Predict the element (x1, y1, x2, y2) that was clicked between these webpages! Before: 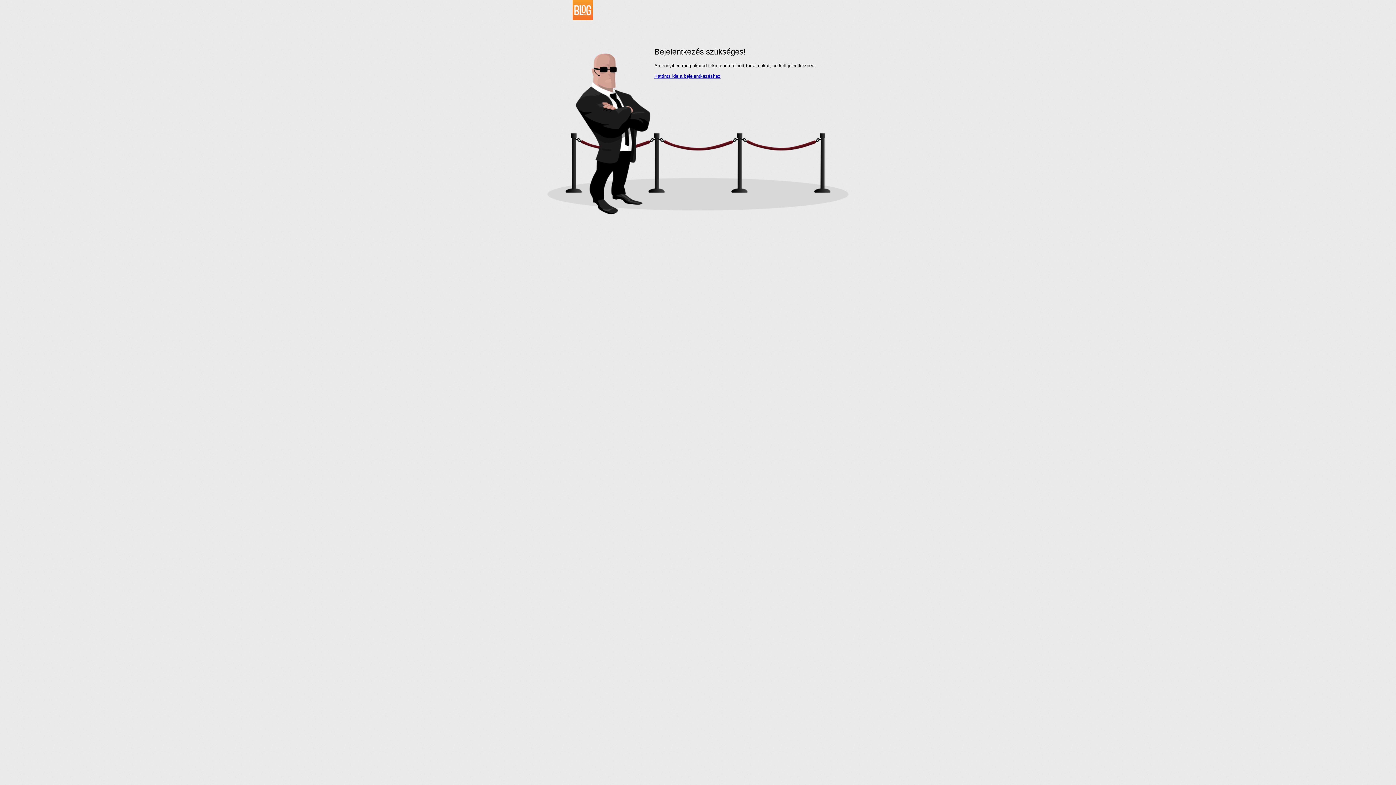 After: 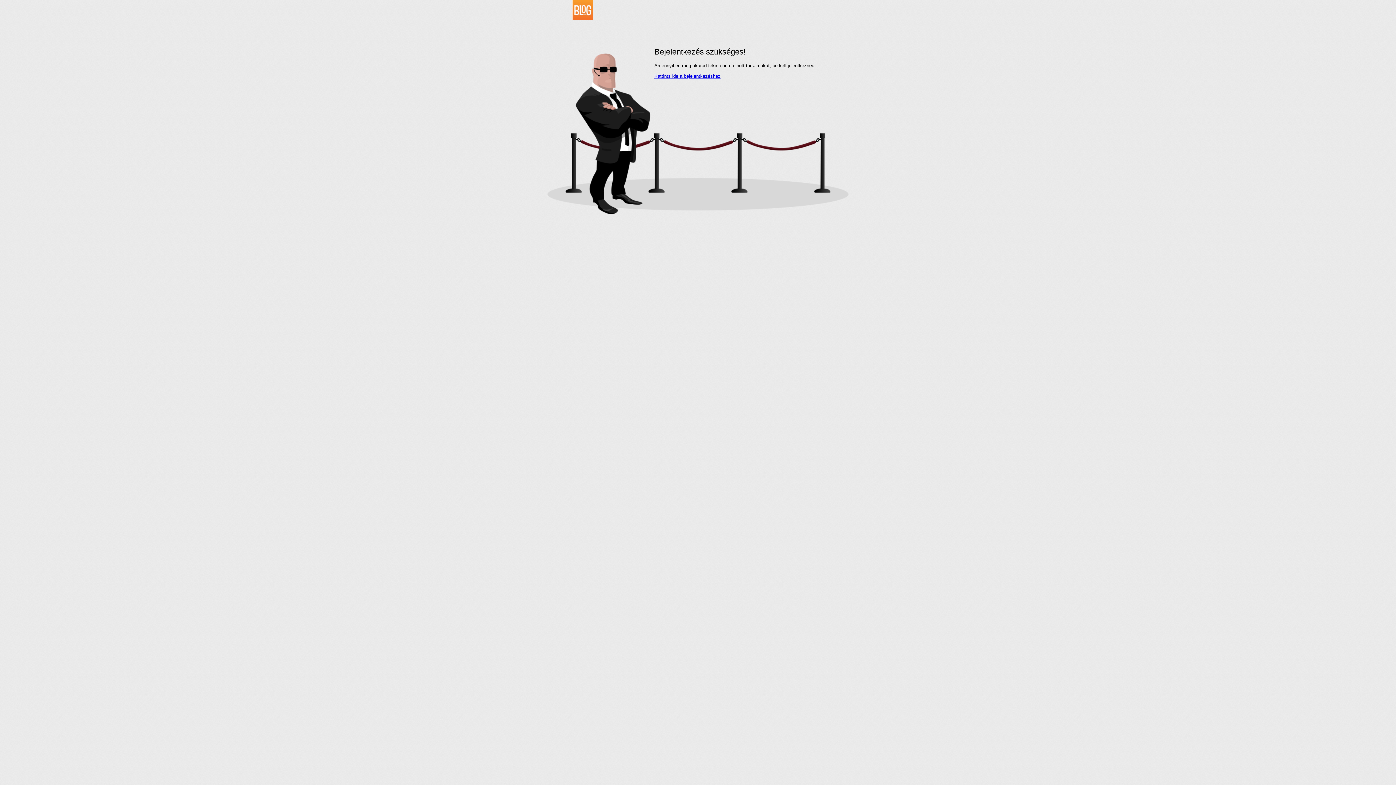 Action: bbox: (534, 16, 593, 21)